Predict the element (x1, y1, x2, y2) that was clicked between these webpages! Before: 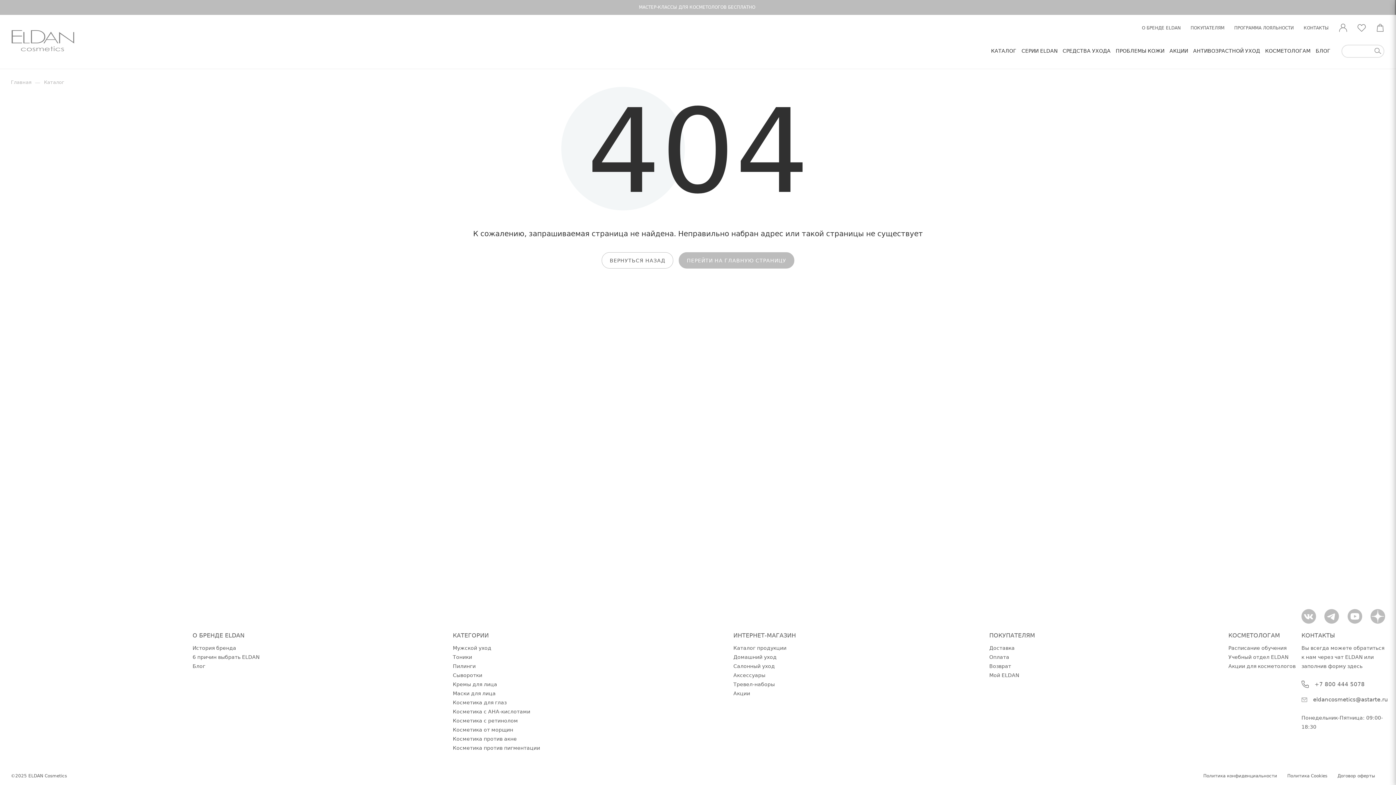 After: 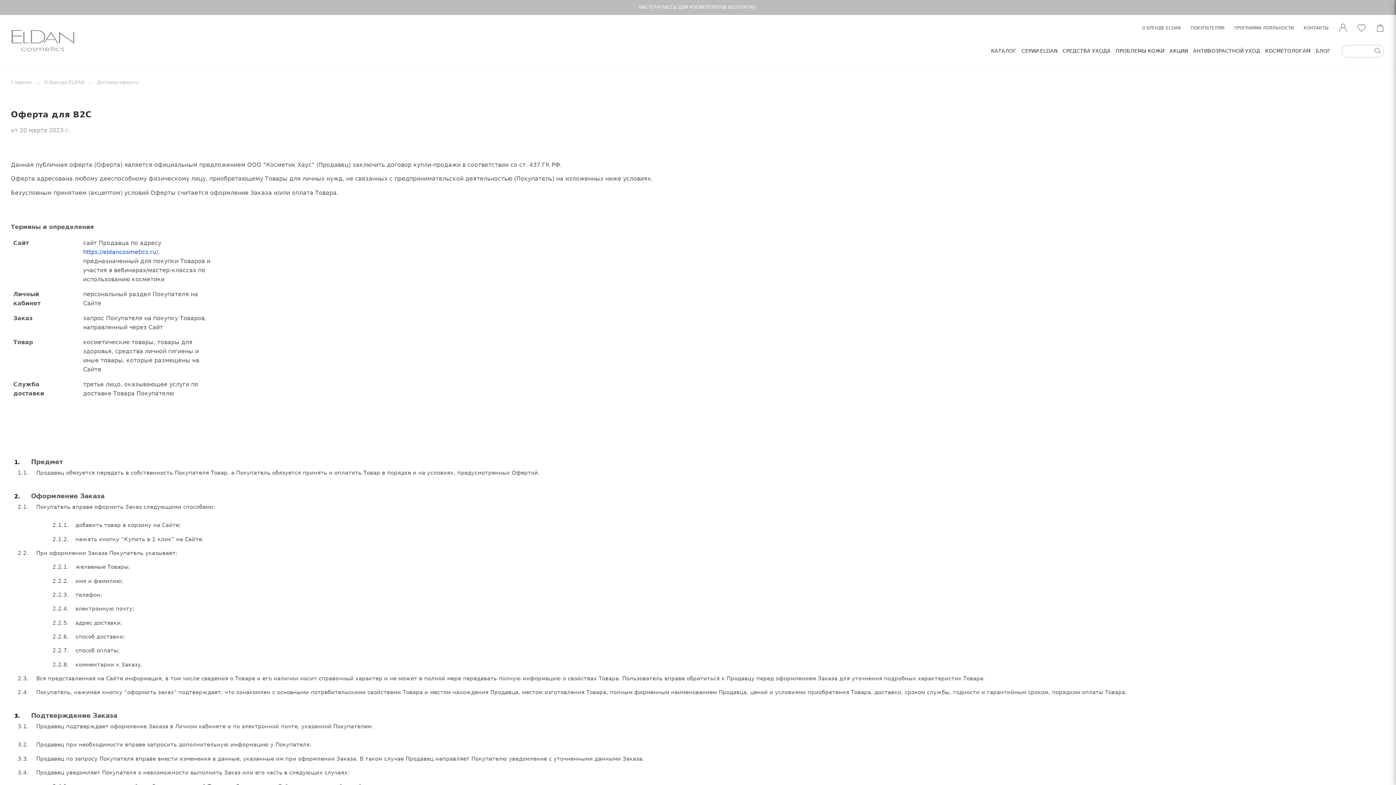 Action: label: Договор оферты bbox: (1337, 772, 1375, 781)